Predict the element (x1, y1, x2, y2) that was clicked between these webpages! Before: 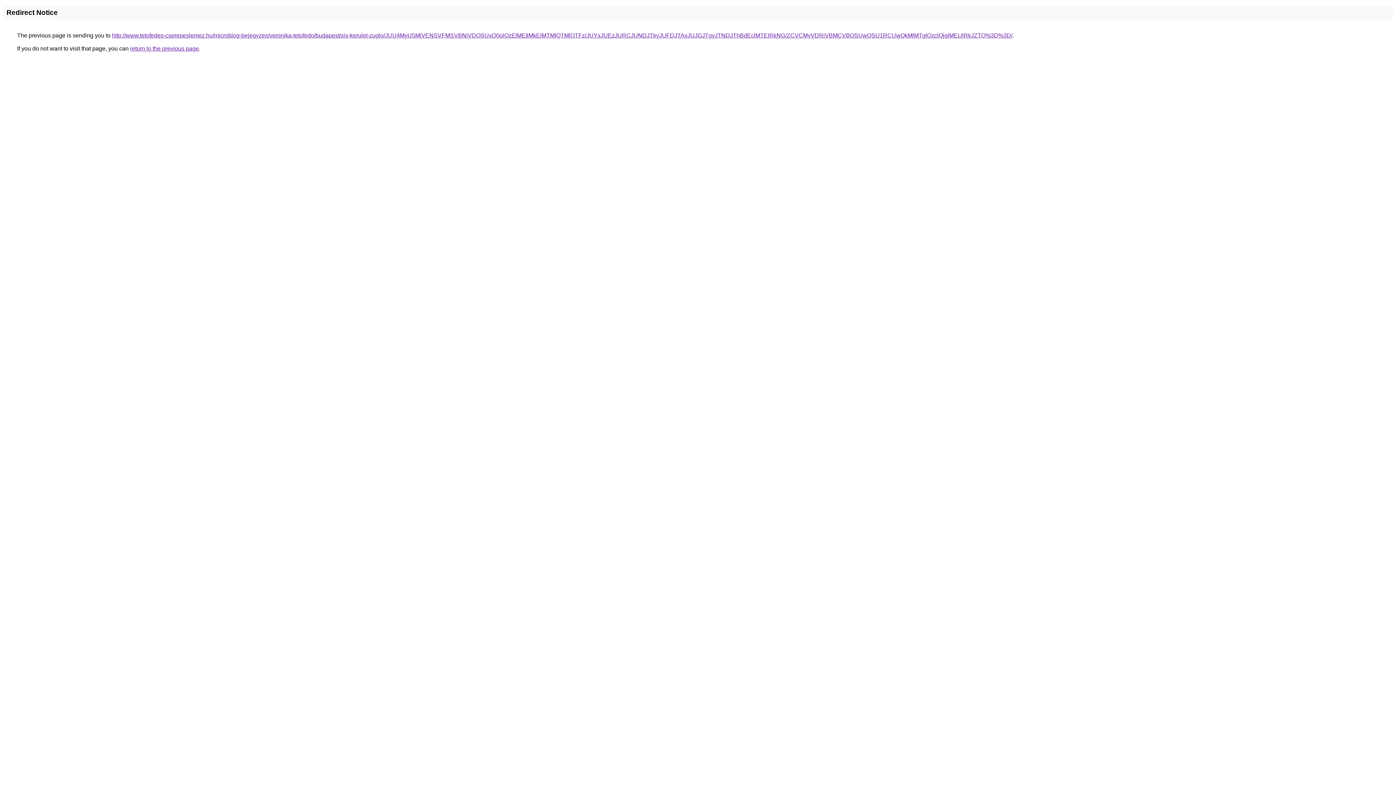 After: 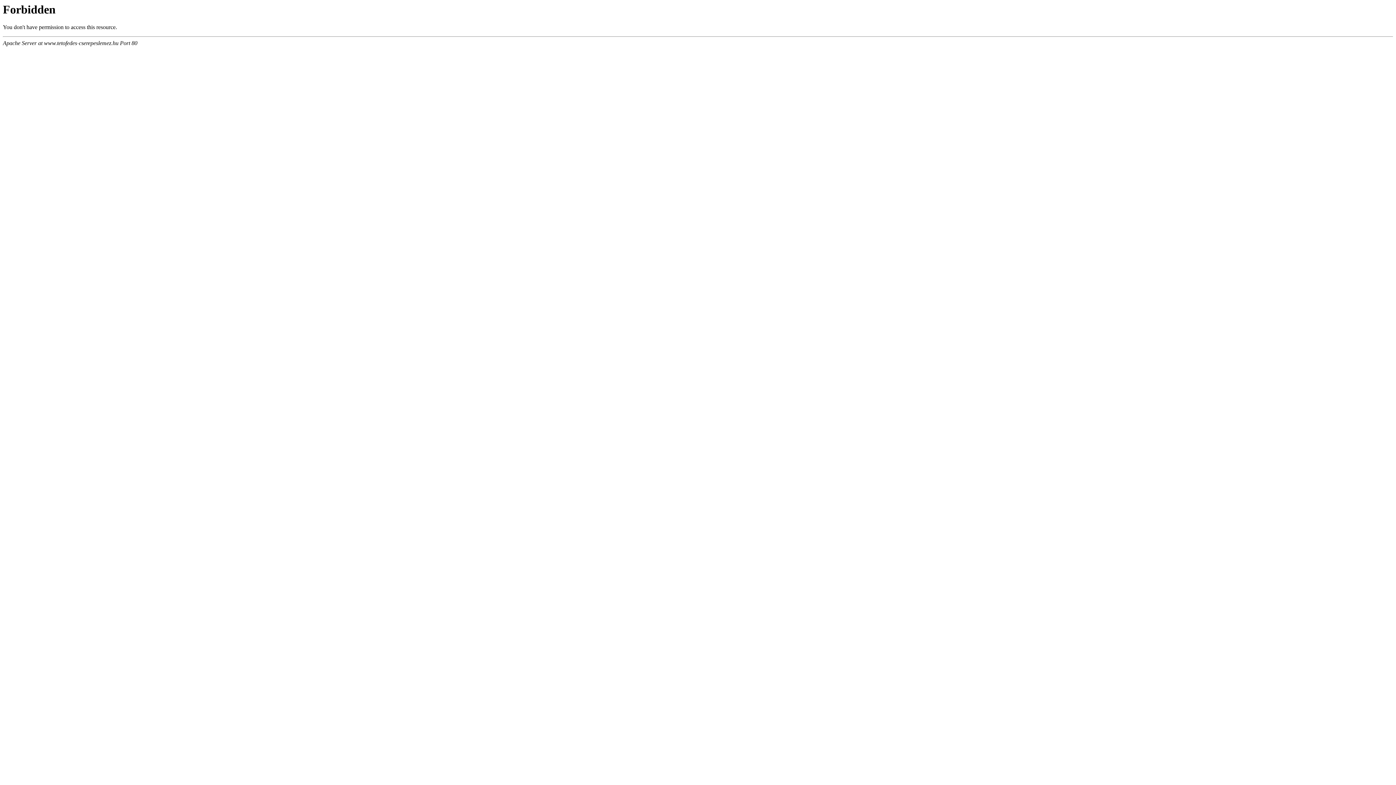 Action: bbox: (112, 32, 1012, 38) label: http://www.tetofedes-cserepeslemez.hu/microblog-bejegyzes/veronika-tetofedo/budapest/xiv-kerulet-zuglo/JUU4MyU5MiVENSVFMSVBNiVDOSUxQ0olQzElMEIlMkElMTMlQTMlOTFz/JUYxJUEzJURCJUNDJTkyJUFDJTAxJUJGJTgyJTNDJThBdEclMTElRkNG/ZCVCMyVDRiVBMCVBOSUwQSU1RCUwQkMlMTglQzclQjglMEUlRkJZTQ%3D%3D/